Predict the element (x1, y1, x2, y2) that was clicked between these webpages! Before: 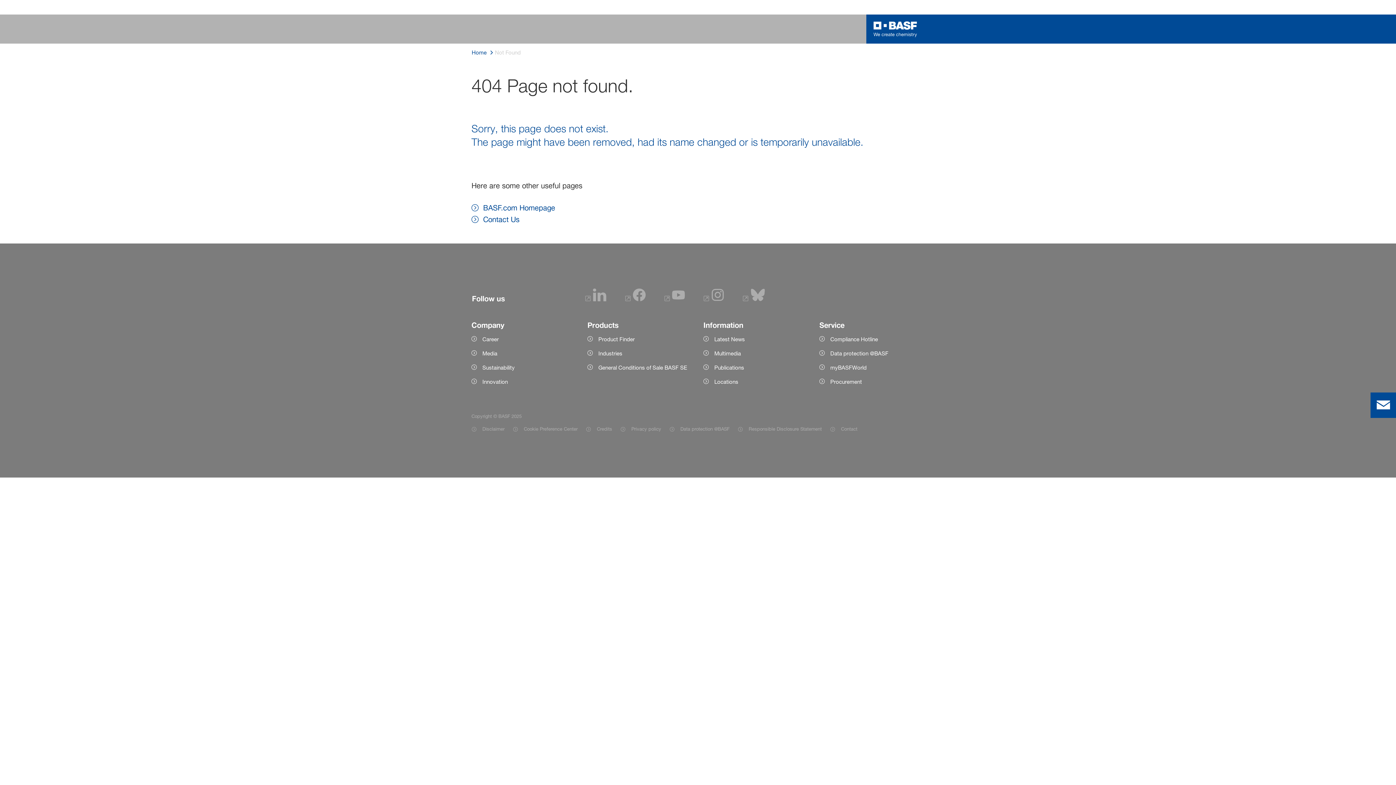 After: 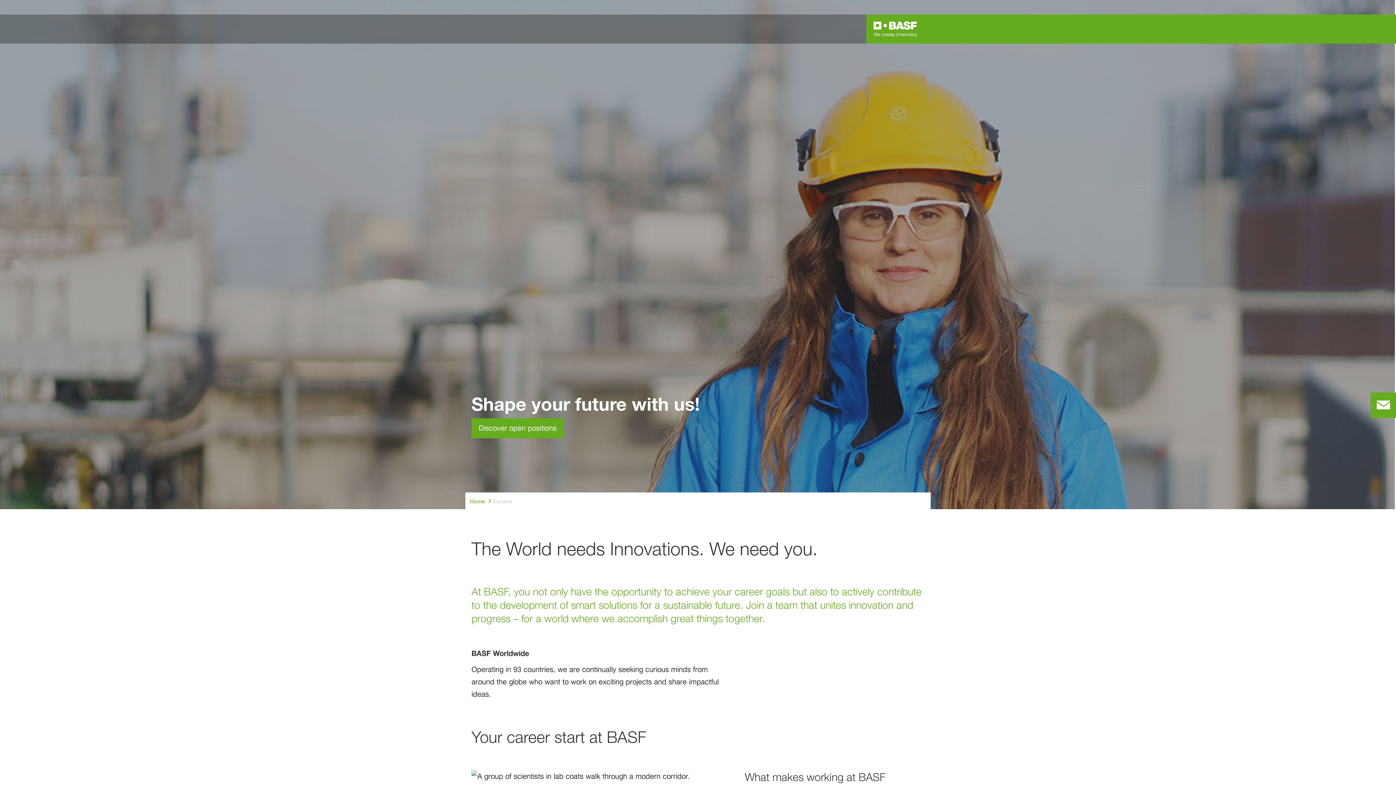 Action: label: Career bbox: (471, 335, 576, 343)